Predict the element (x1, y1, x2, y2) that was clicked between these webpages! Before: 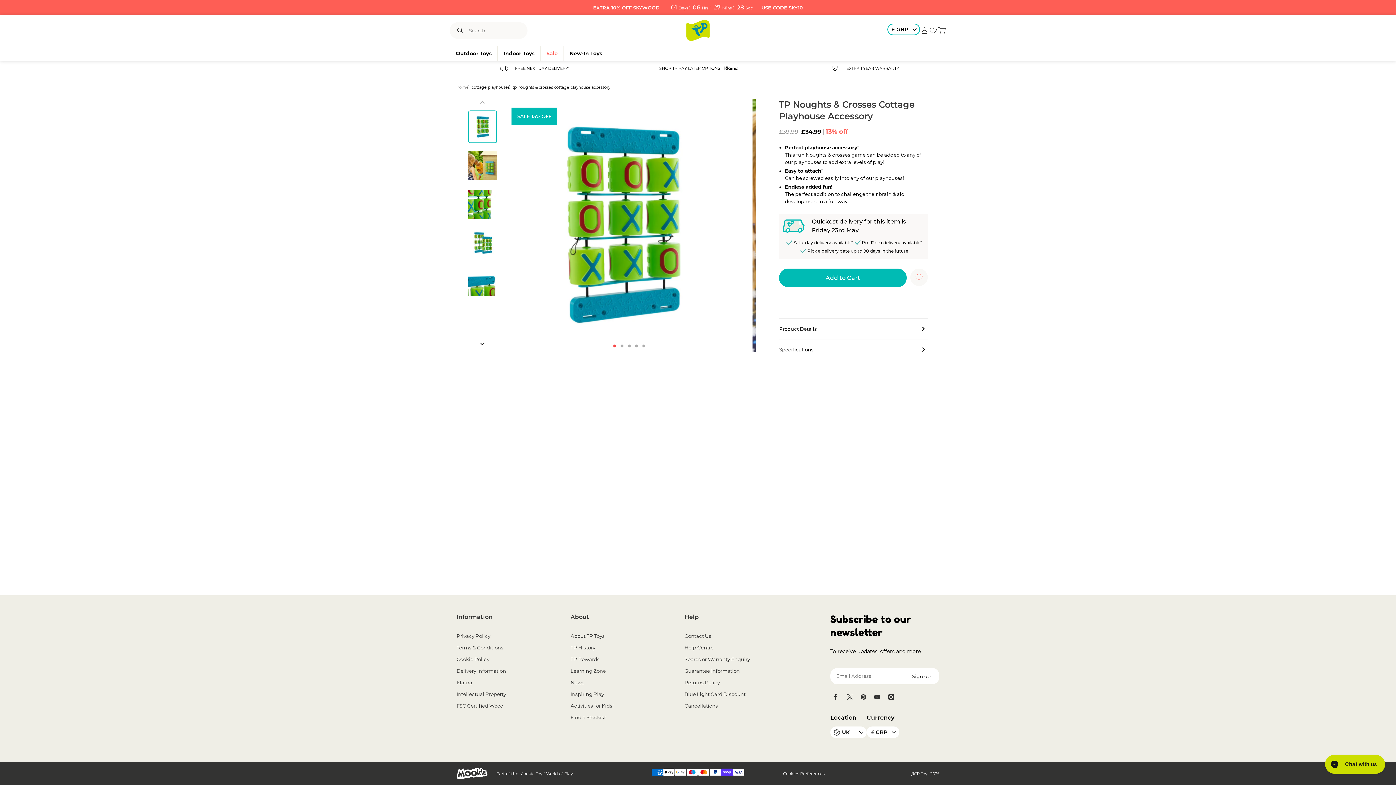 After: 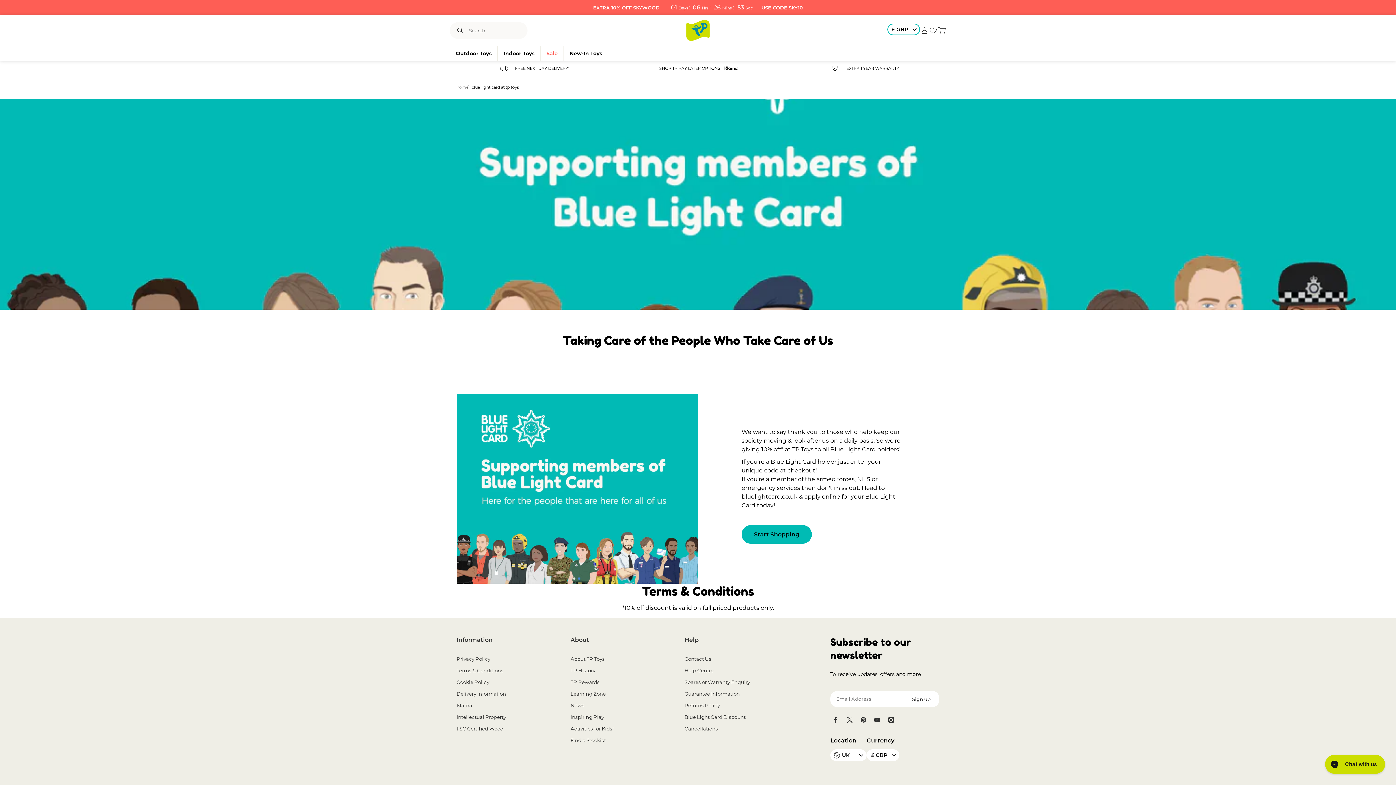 Action: label: Blue Light Card Discount bbox: (684, 688, 745, 700)